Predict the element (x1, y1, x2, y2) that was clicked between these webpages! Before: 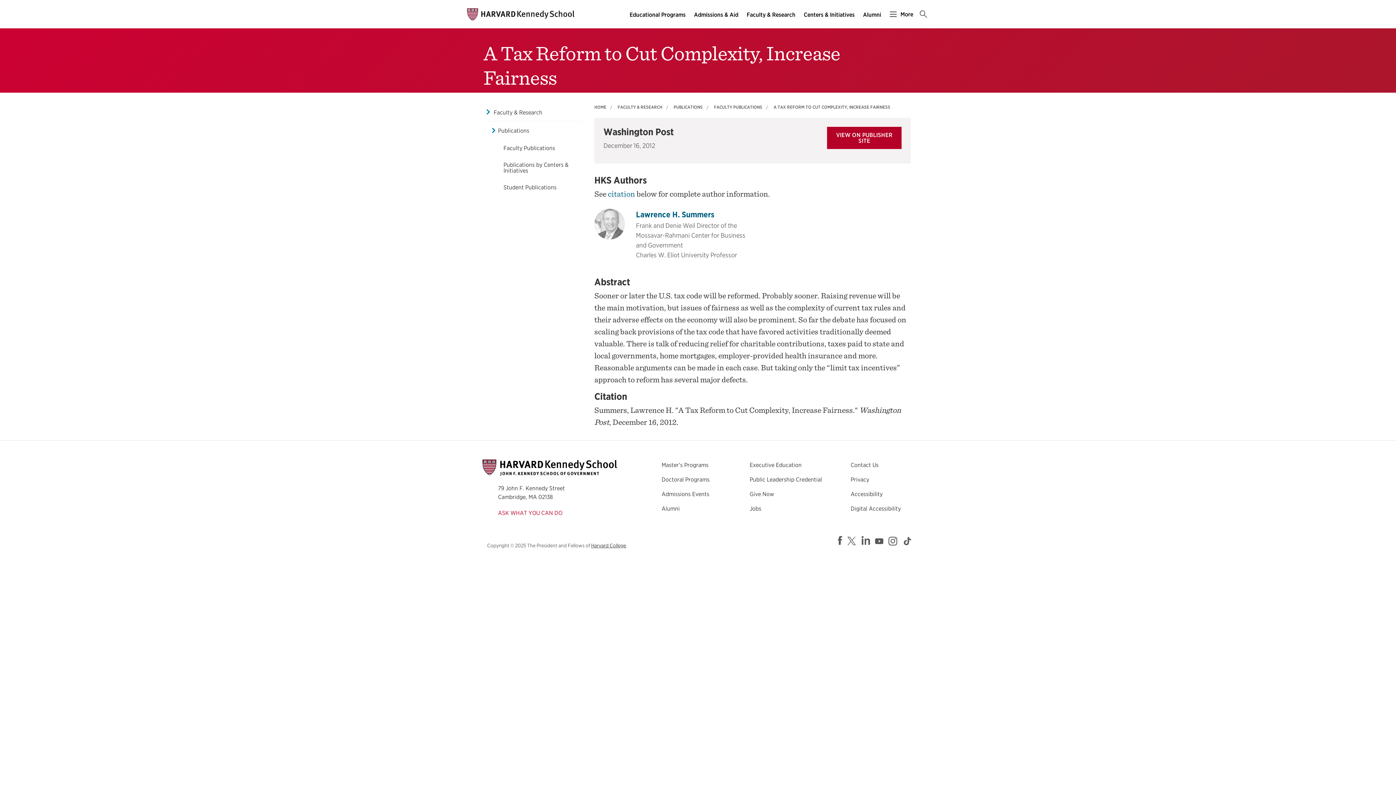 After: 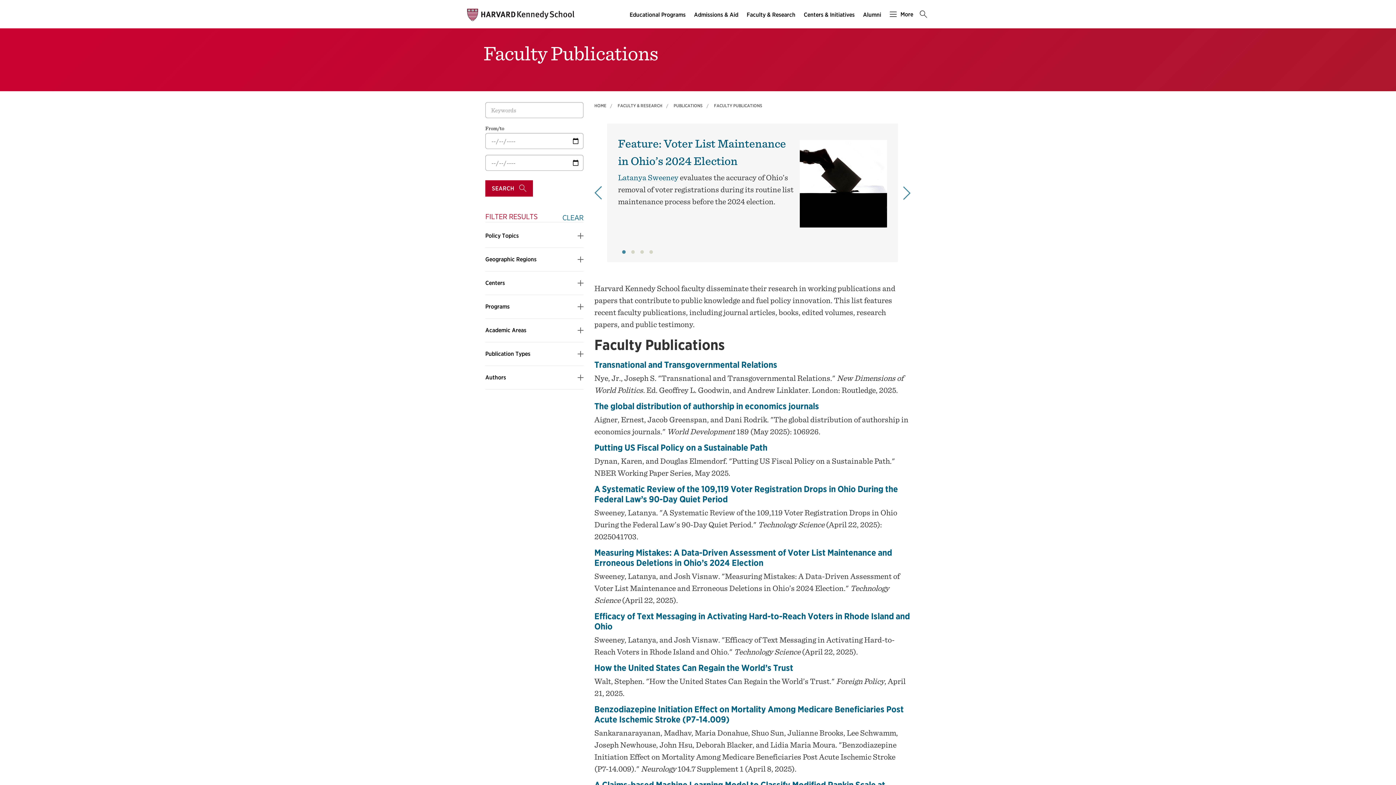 Action: label: Faculty Publications main menu bbox: (496, 140, 583, 156)